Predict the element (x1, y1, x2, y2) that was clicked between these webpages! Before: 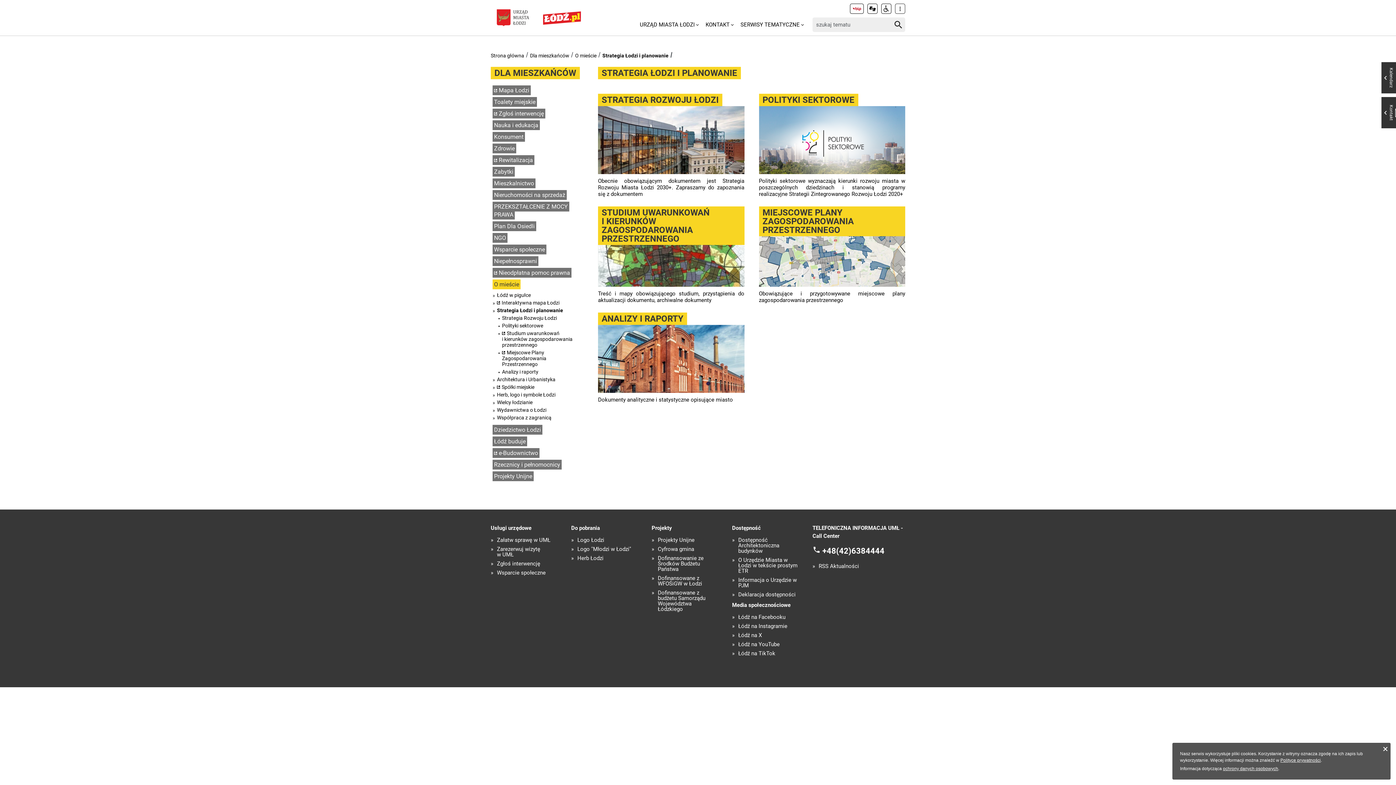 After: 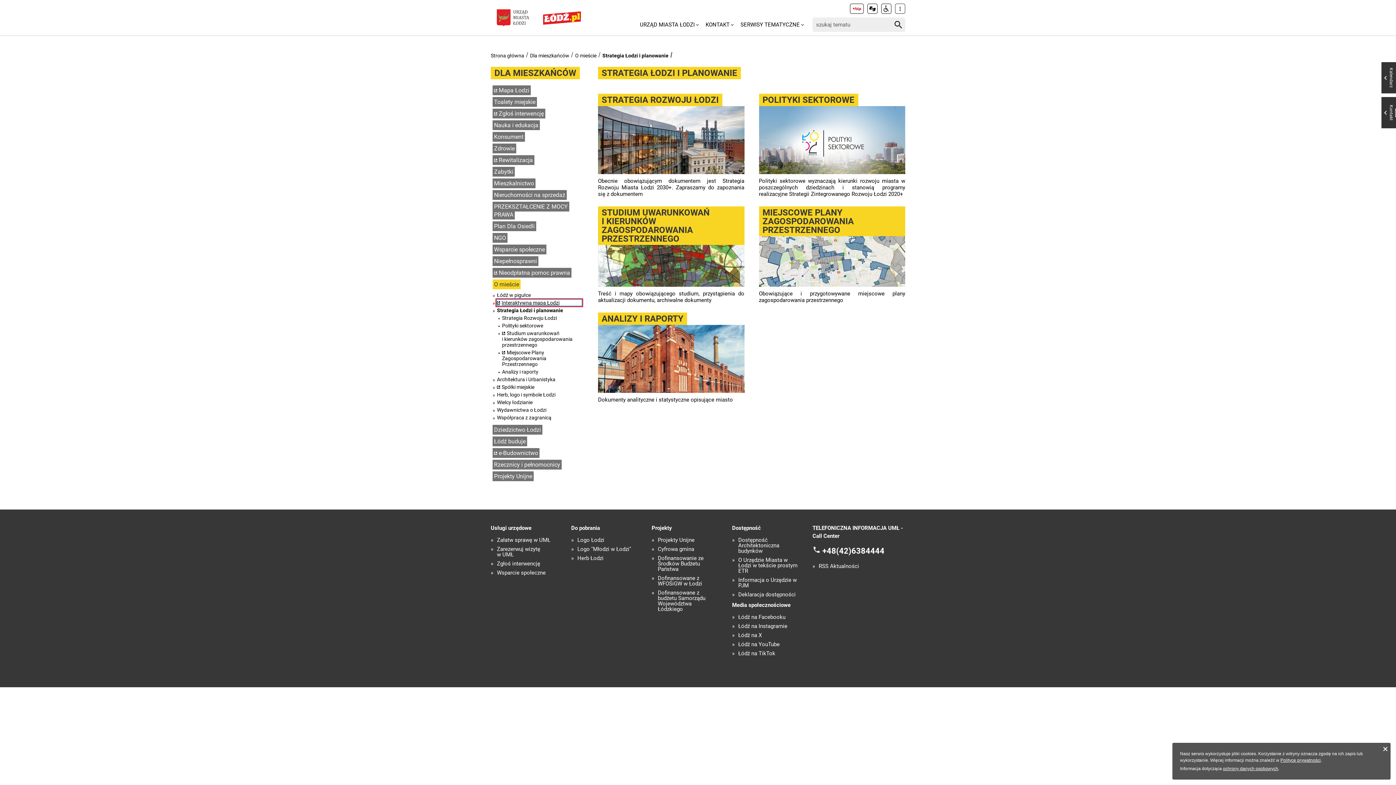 Action: label: Interaktywna mapa Łodzi bbox: (497, 300, 581, 305)